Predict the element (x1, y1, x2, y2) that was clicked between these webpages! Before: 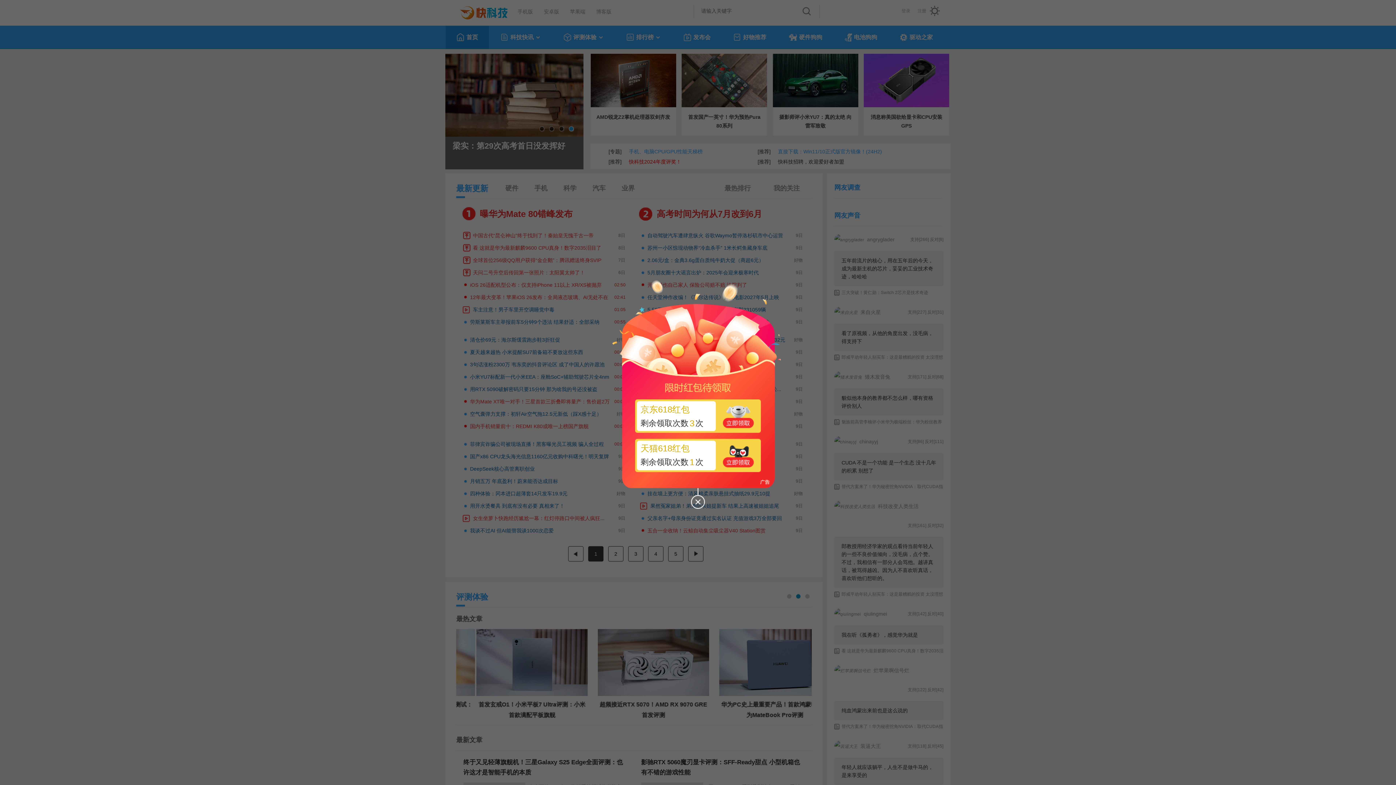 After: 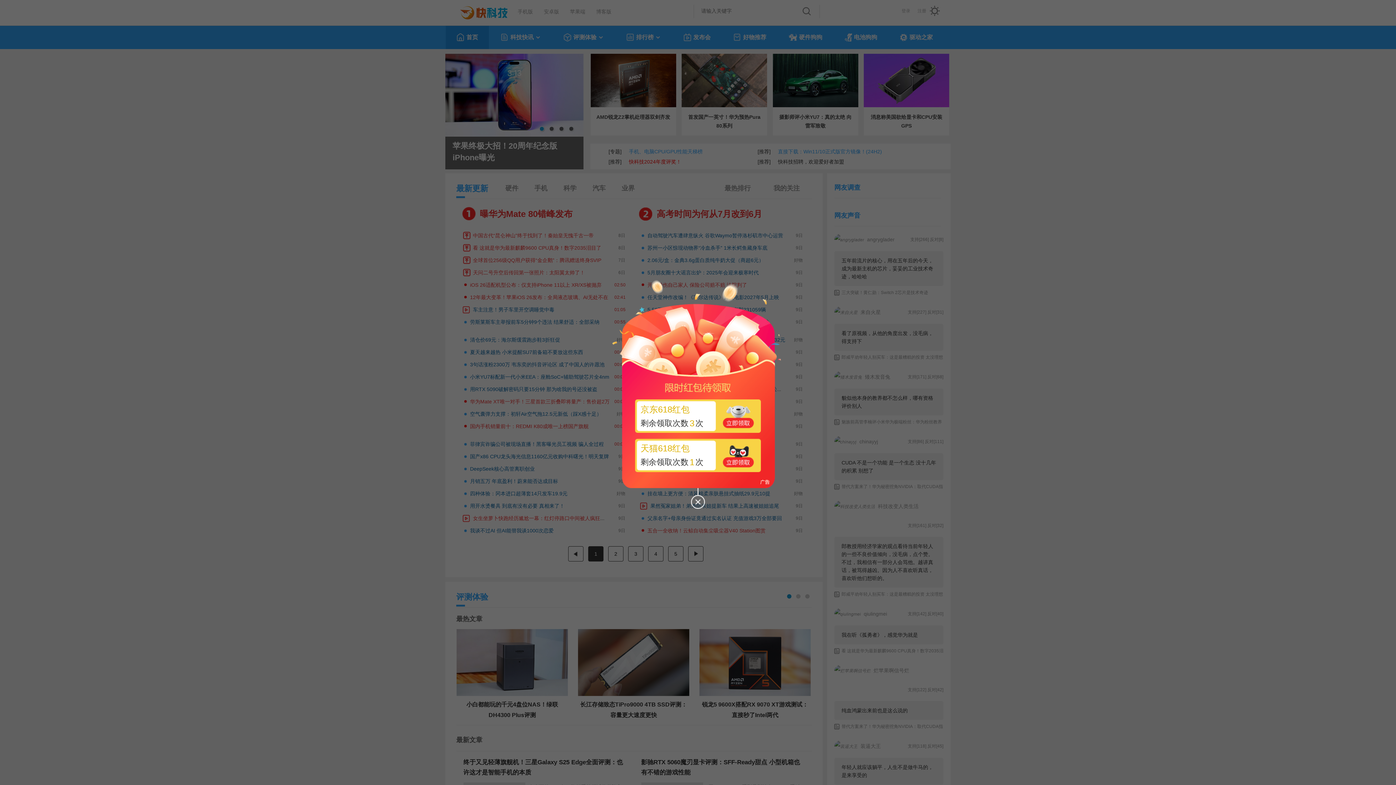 Action: label: 天猫618红包
剩余领取次数1次 bbox: (635, 438, 761, 472)